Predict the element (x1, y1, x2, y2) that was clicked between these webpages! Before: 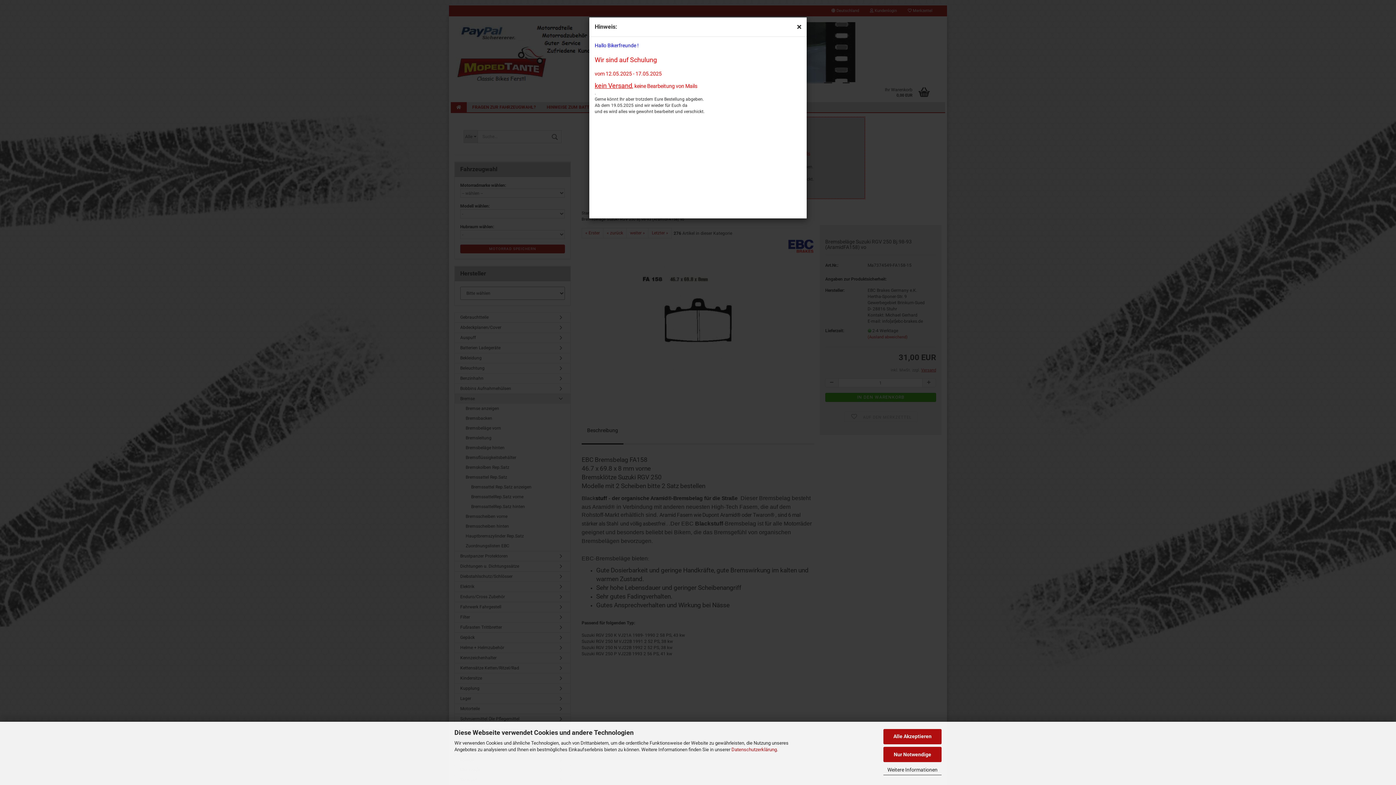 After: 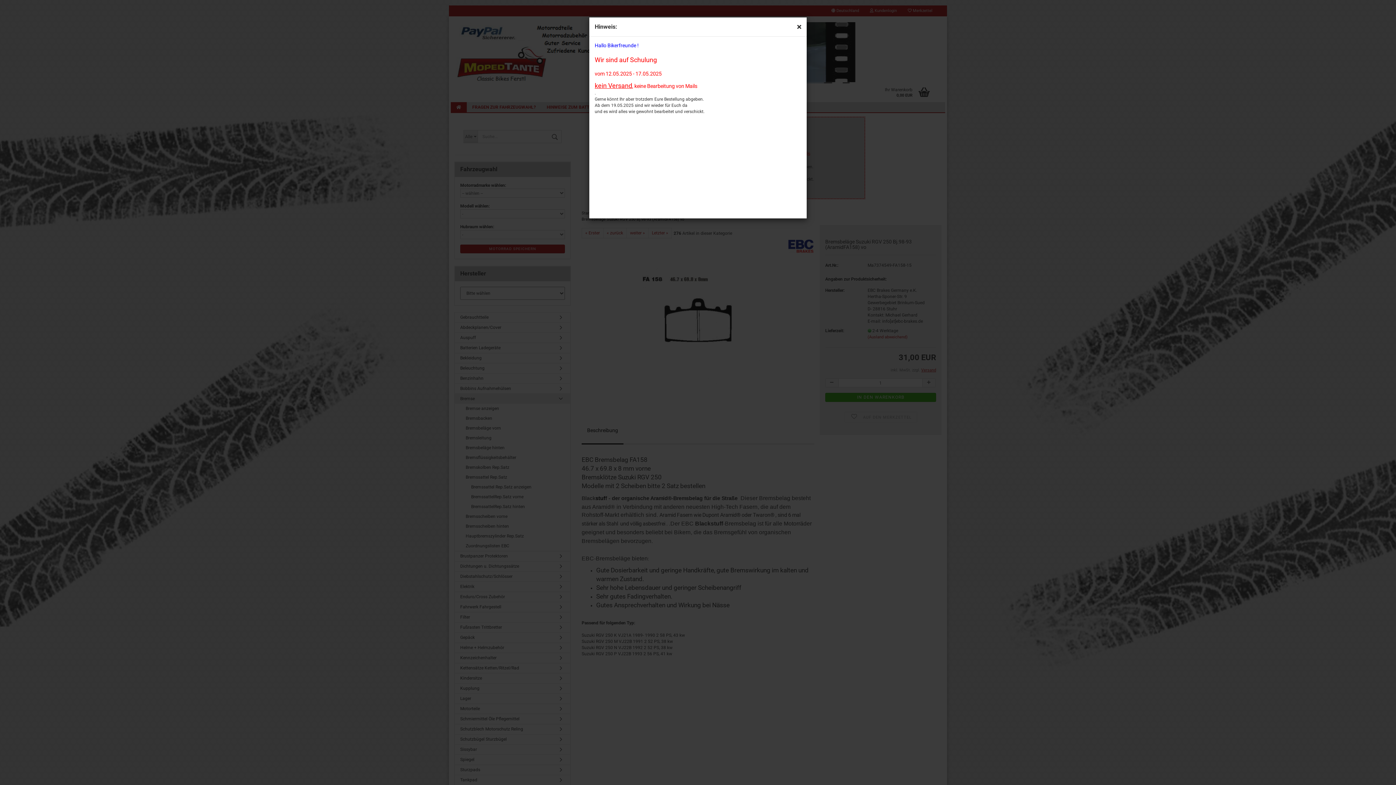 Action: bbox: (883, 729, 941, 744) label: Alle Akzeptieren